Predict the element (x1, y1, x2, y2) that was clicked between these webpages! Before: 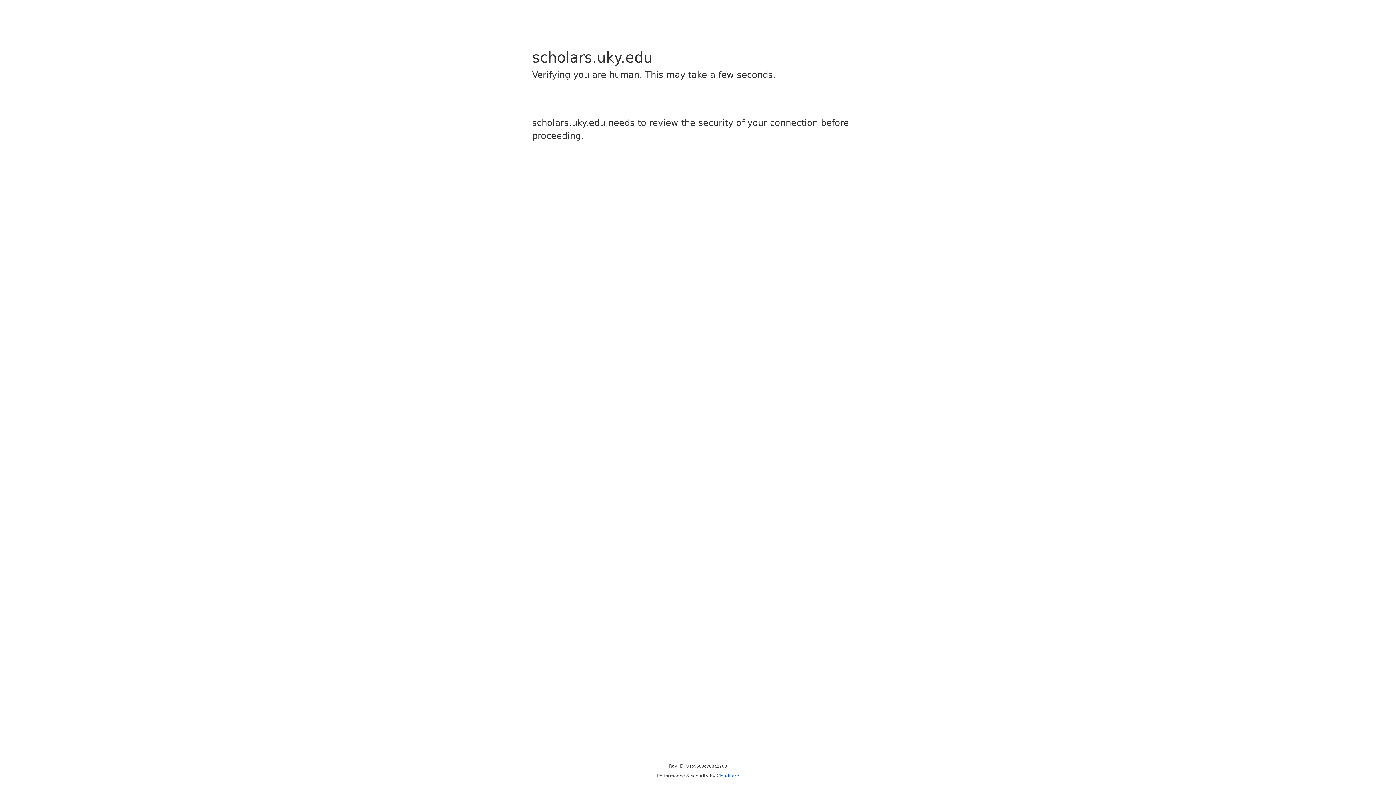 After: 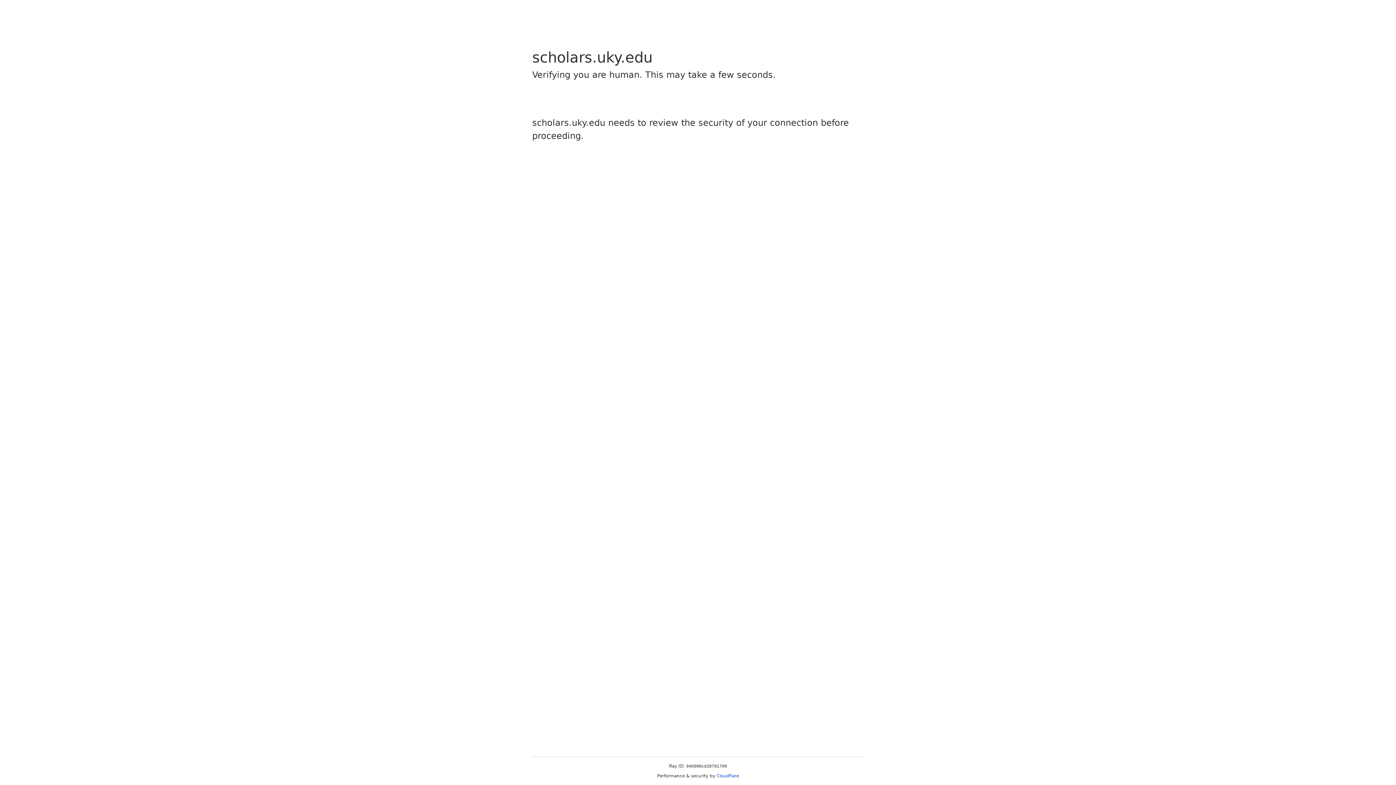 Action: bbox: (716, 773, 739, 778) label: Cloudflare